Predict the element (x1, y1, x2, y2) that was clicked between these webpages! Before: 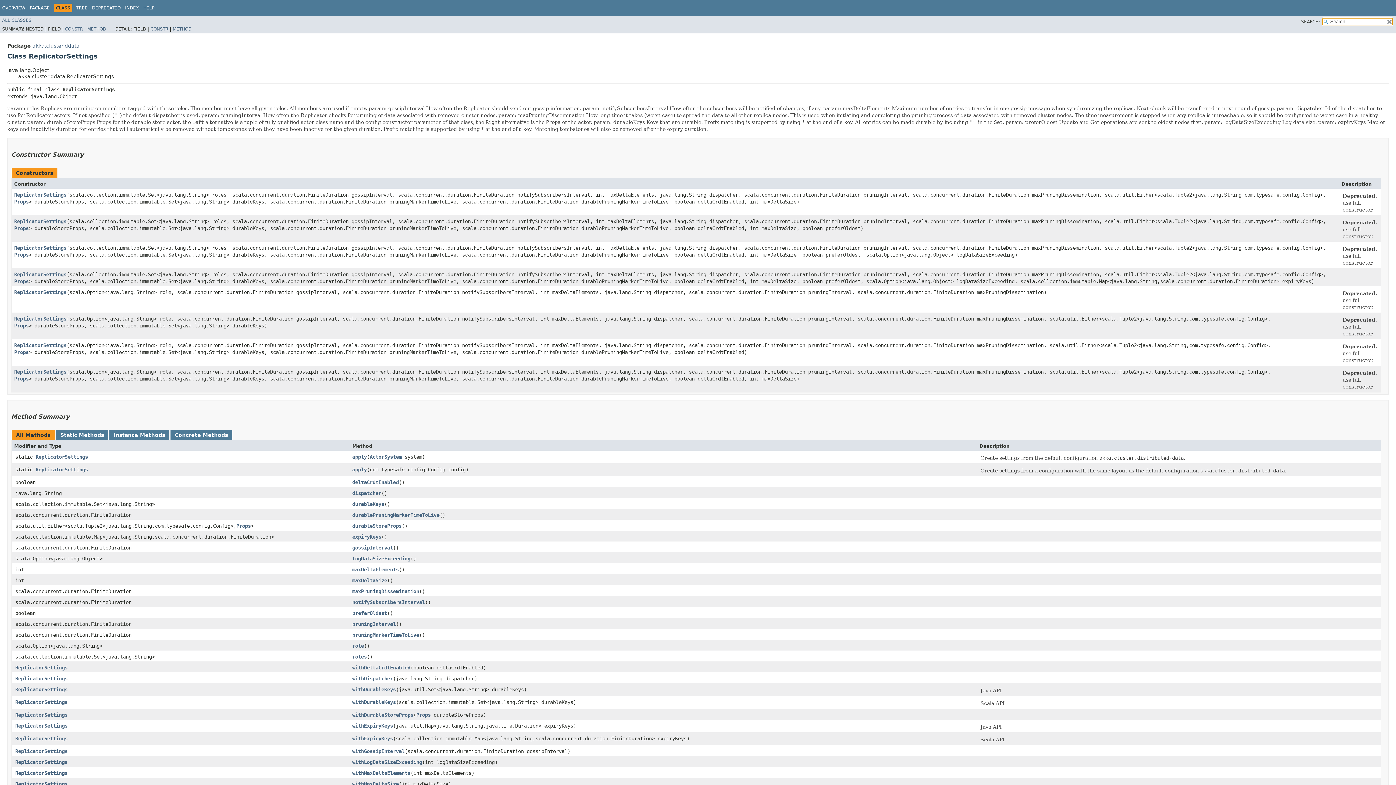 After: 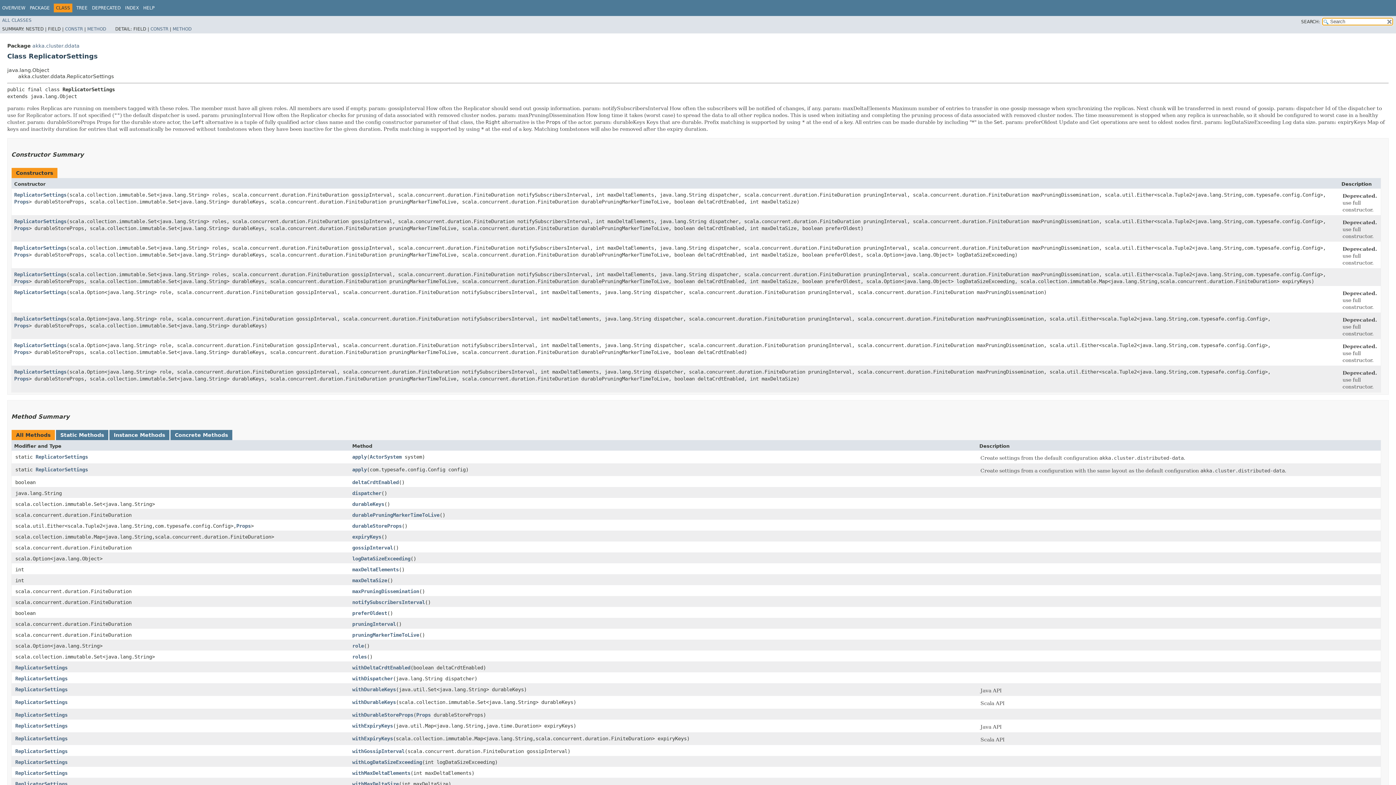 Action: bbox: (15, 735, 67, 741) label: ReplicatorSettings